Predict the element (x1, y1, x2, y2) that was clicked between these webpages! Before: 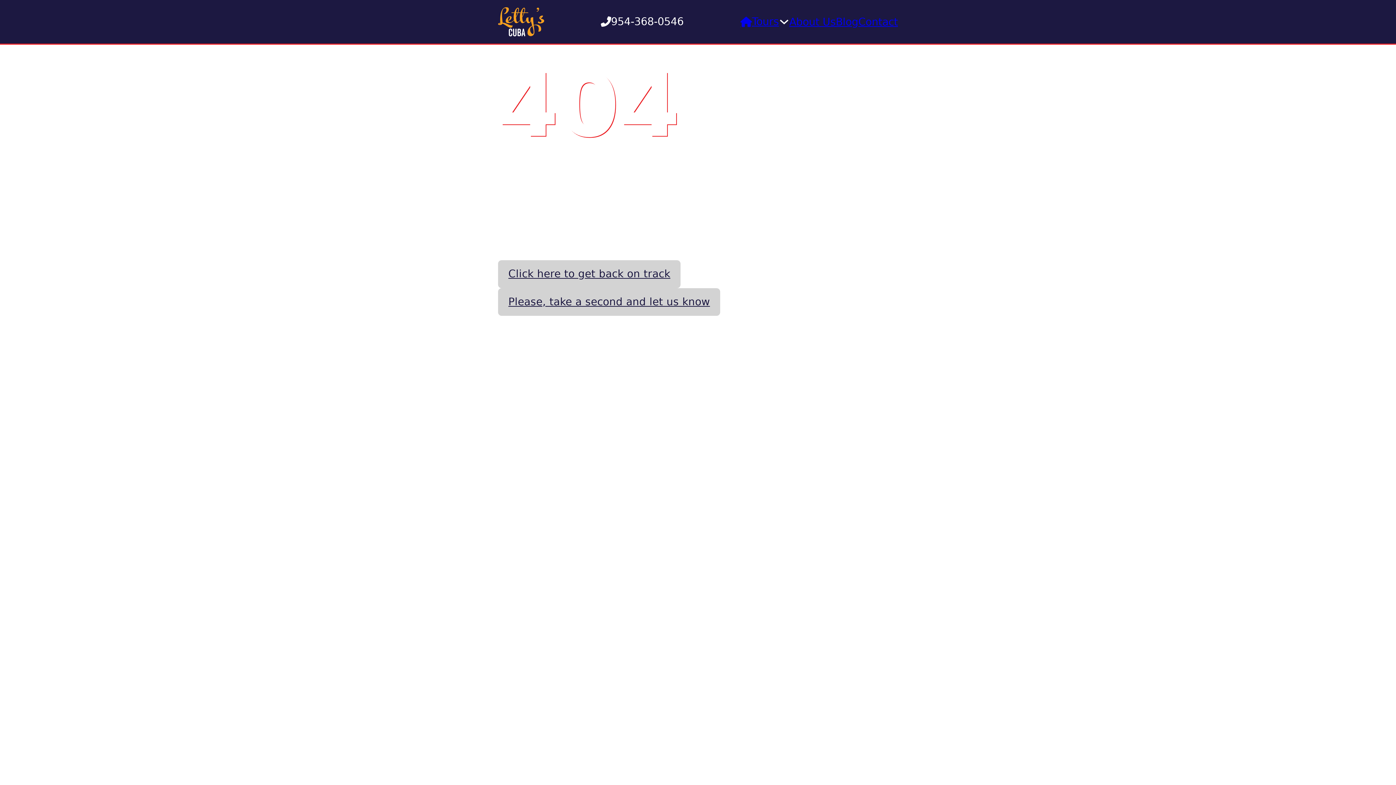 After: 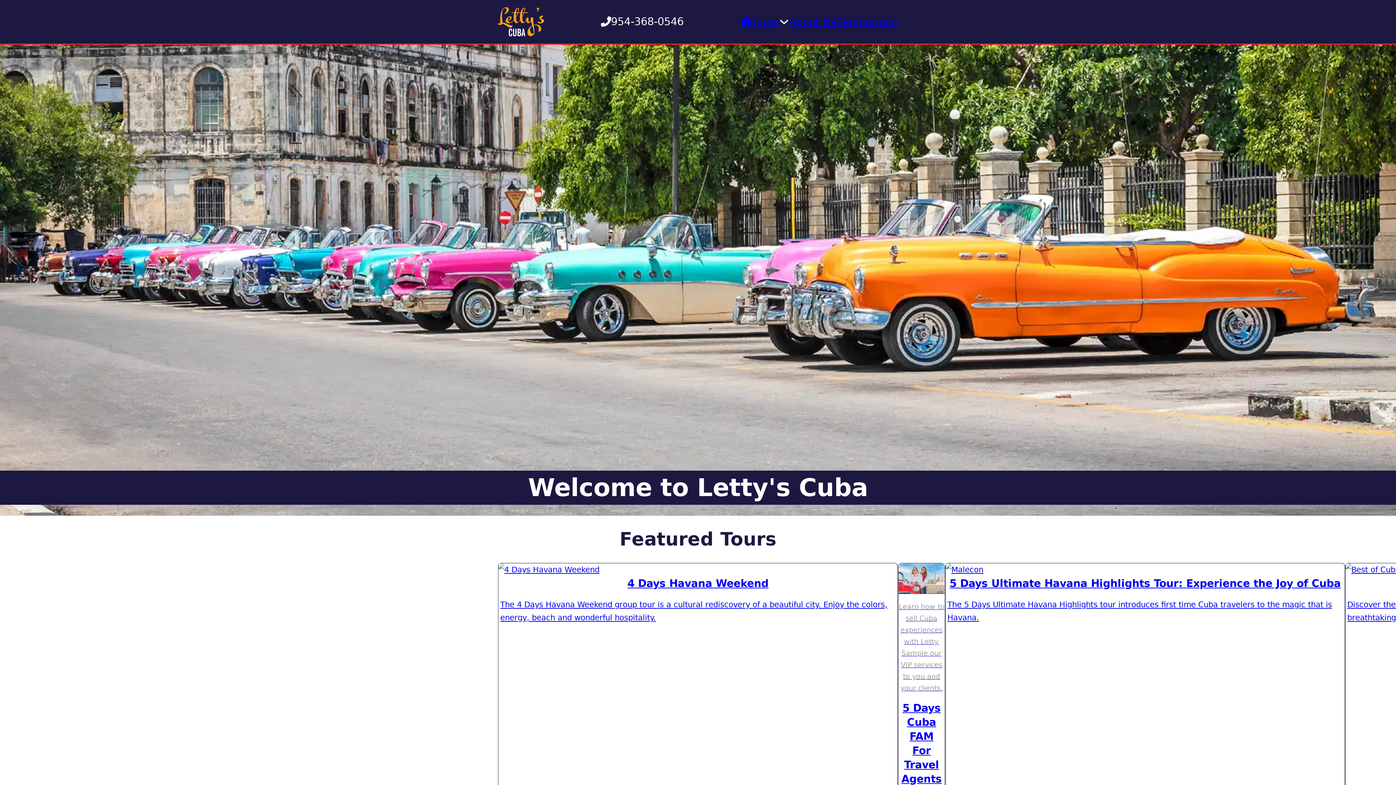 Action: bbox: (740, 17, 752, 27) label: home